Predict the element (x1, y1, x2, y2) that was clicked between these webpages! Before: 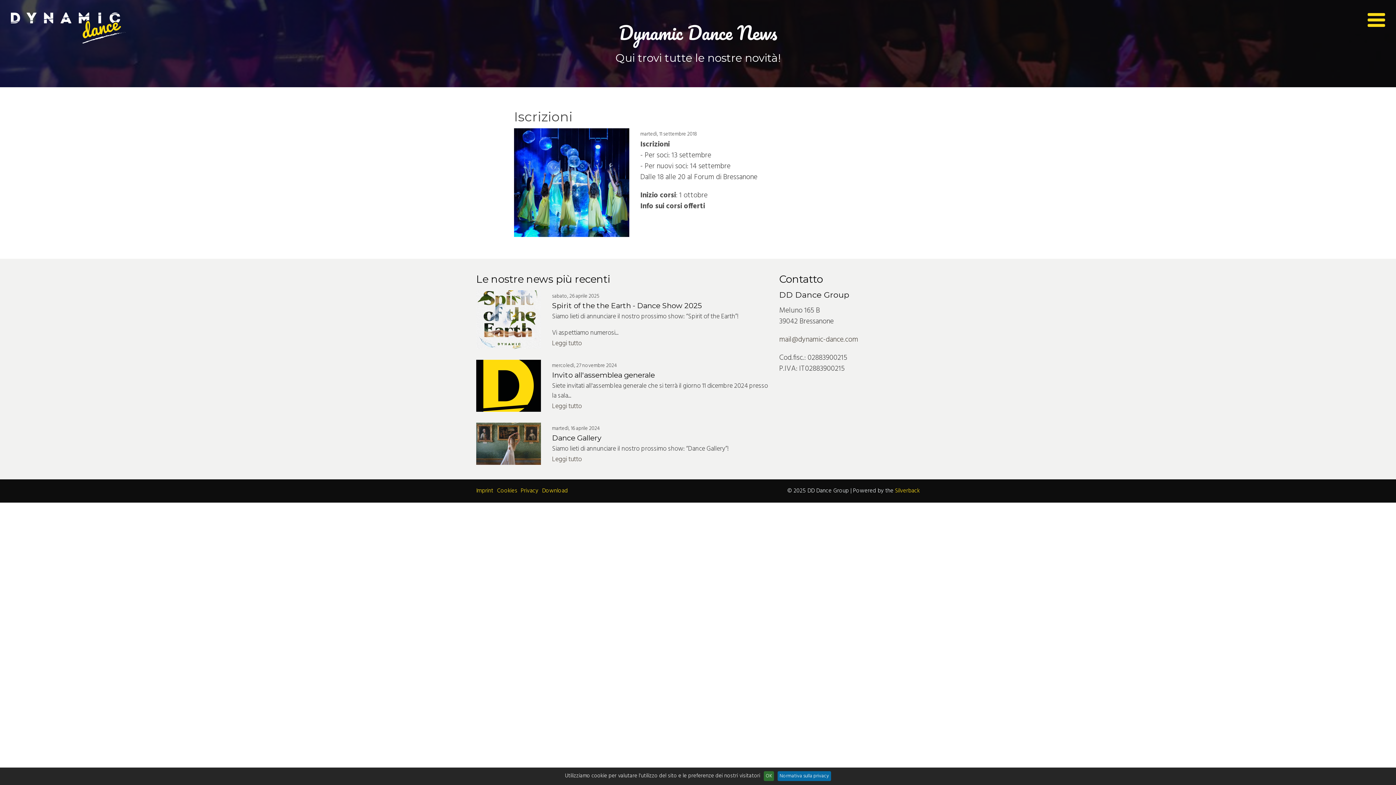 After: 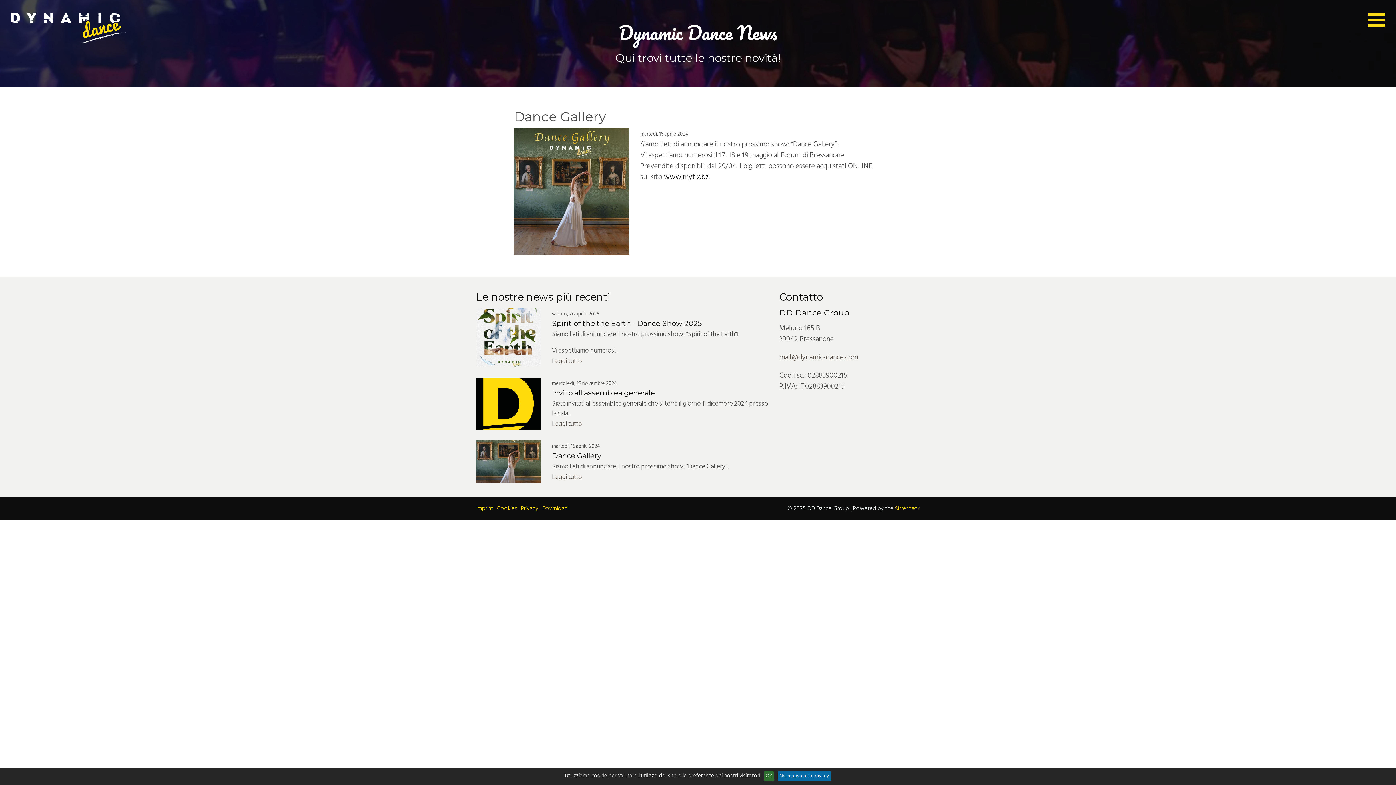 Action: bbox: (476, 422, 541, 464)